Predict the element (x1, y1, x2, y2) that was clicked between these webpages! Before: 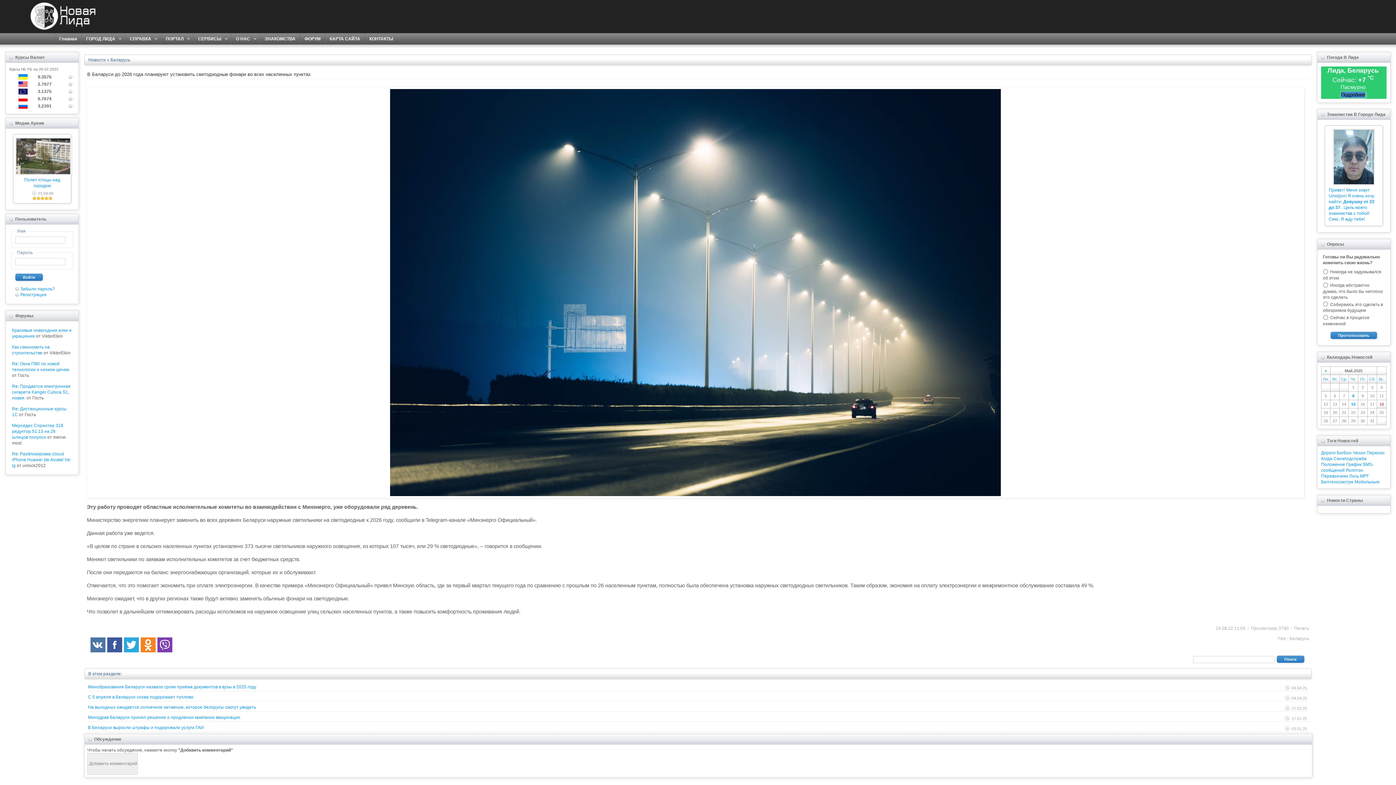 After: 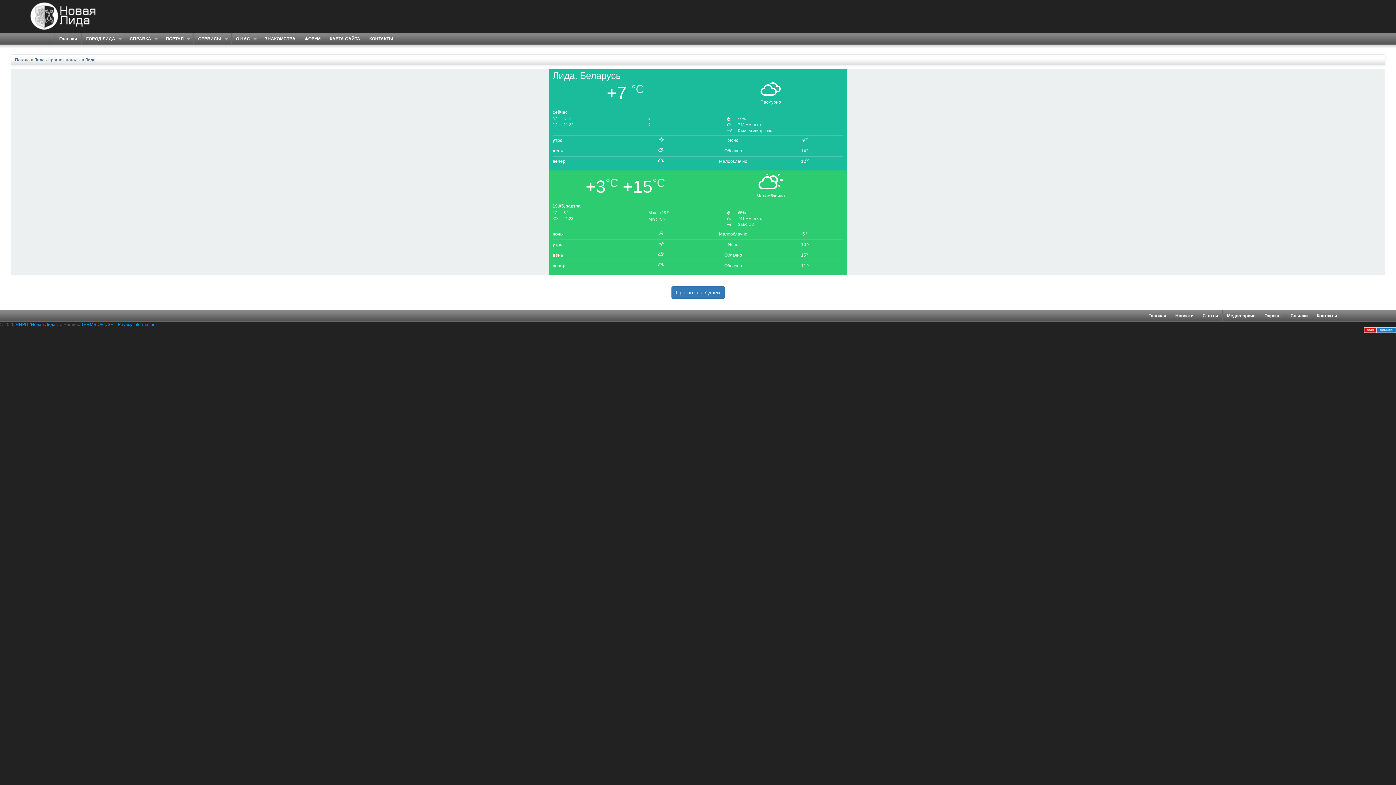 Action: bbox: (1341, 91, 1365, 97) label: Подробнее